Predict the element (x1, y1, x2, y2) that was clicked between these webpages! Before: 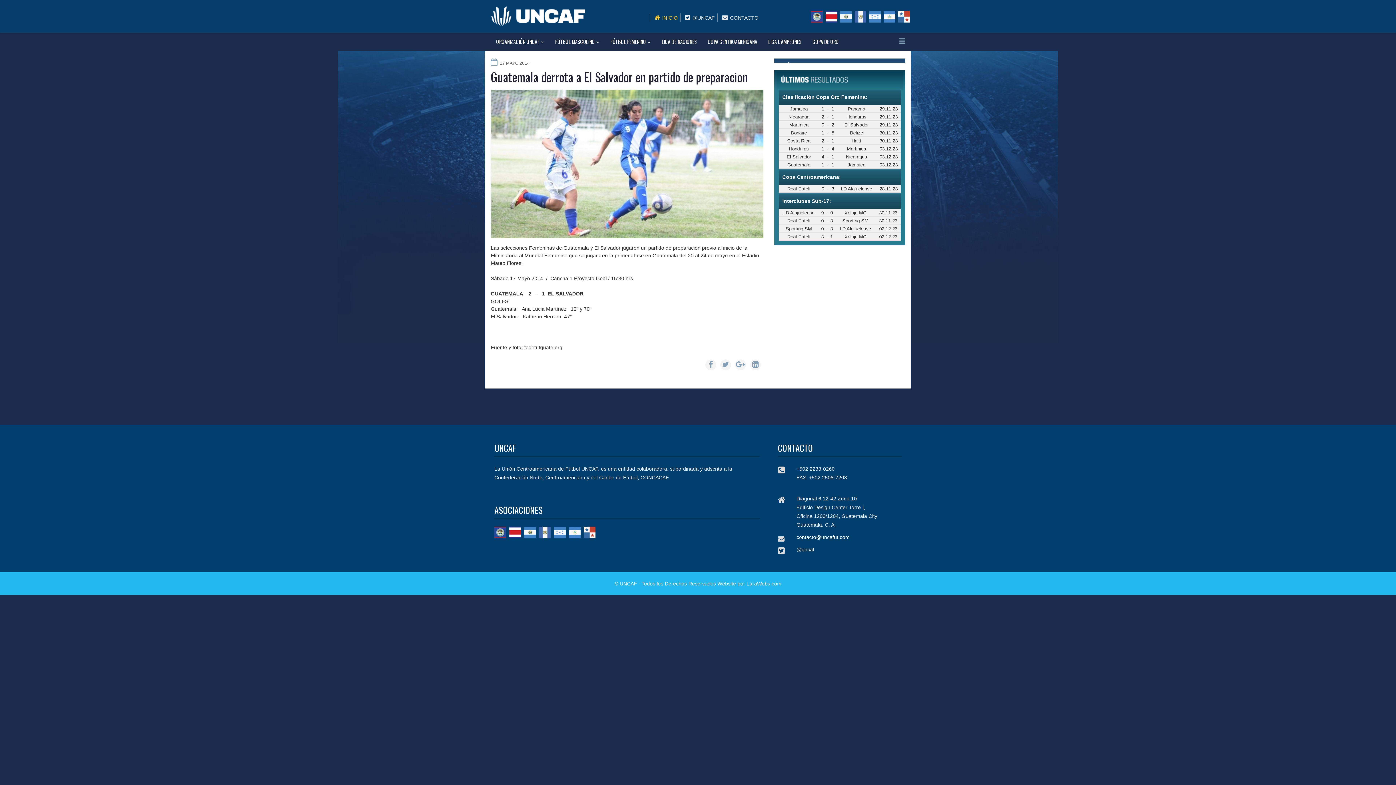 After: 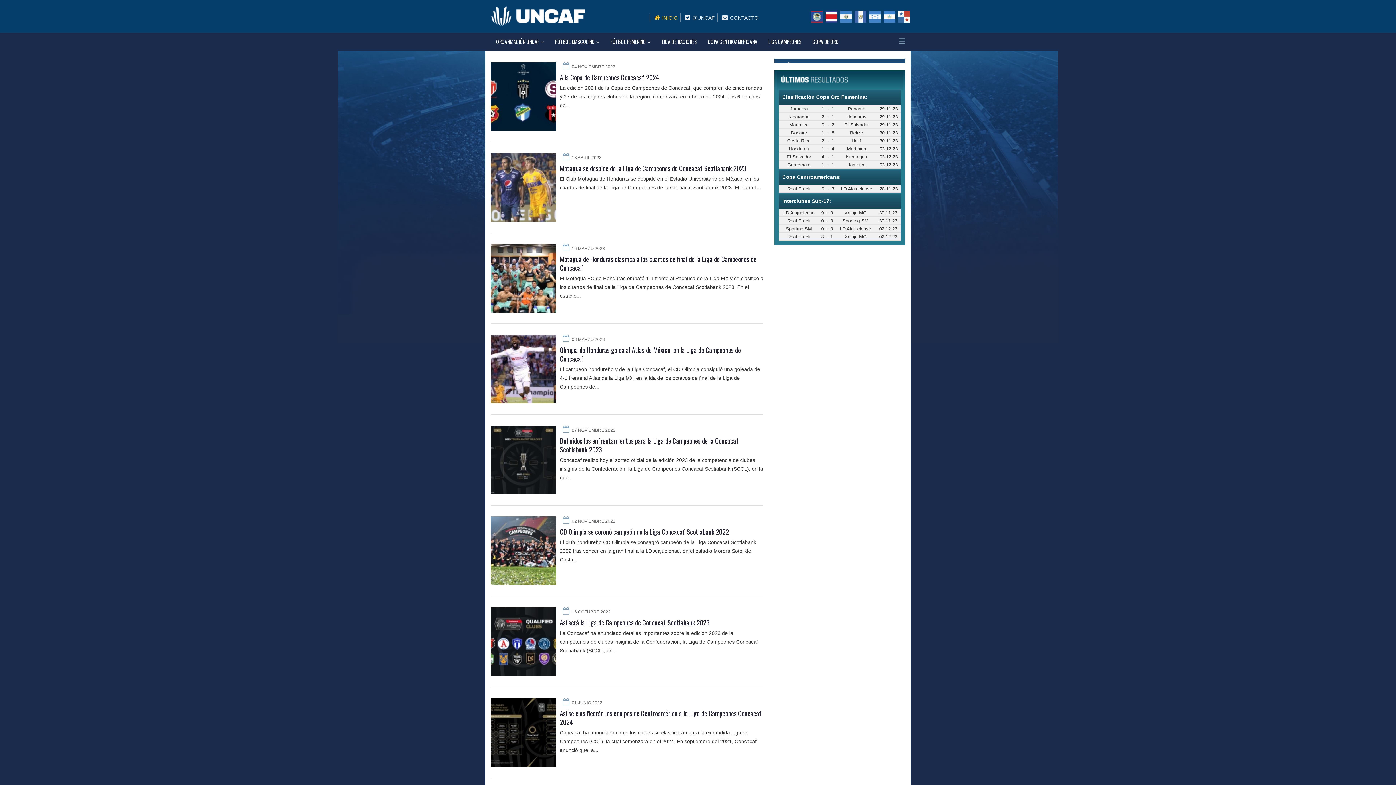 Action: bbox: (762, 32, 807, 50) label: LIGA CAMPEONES